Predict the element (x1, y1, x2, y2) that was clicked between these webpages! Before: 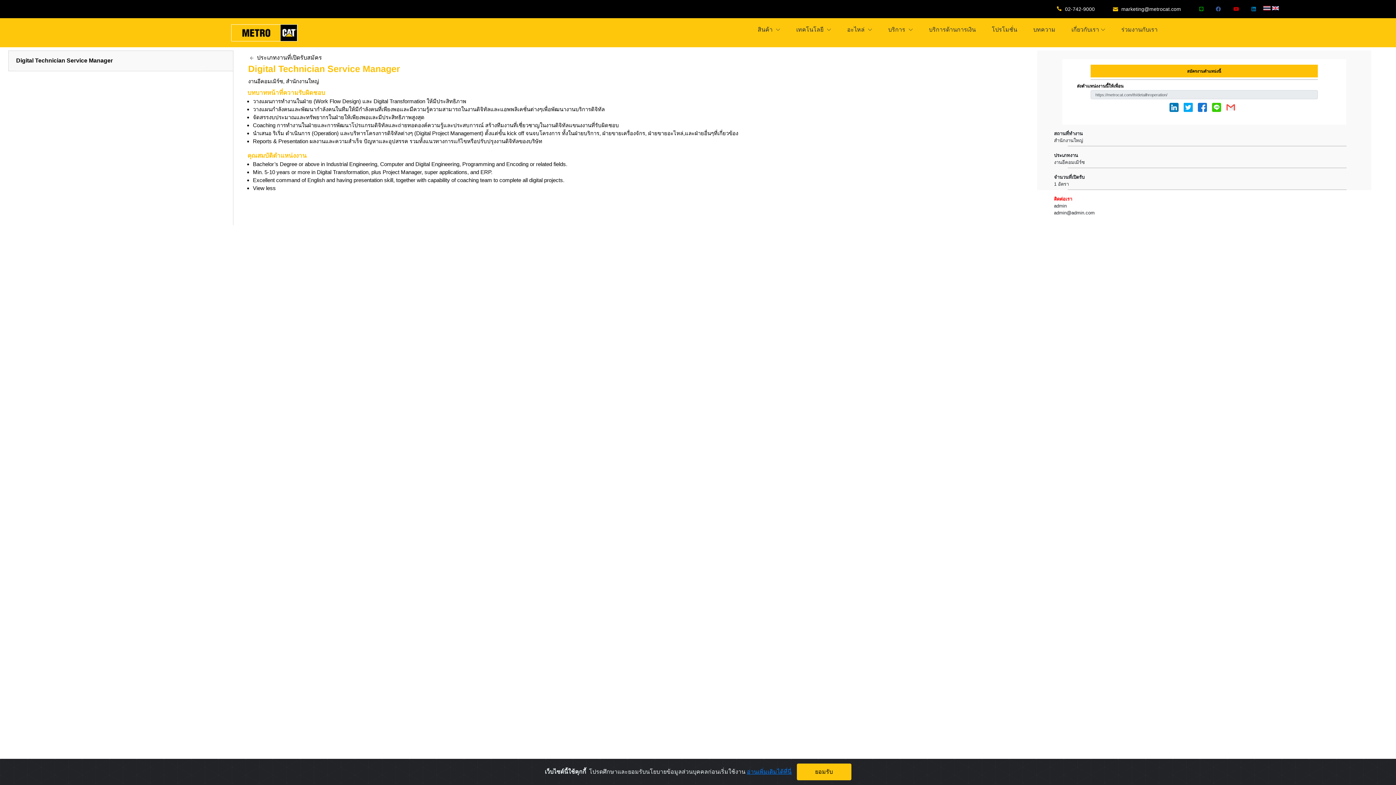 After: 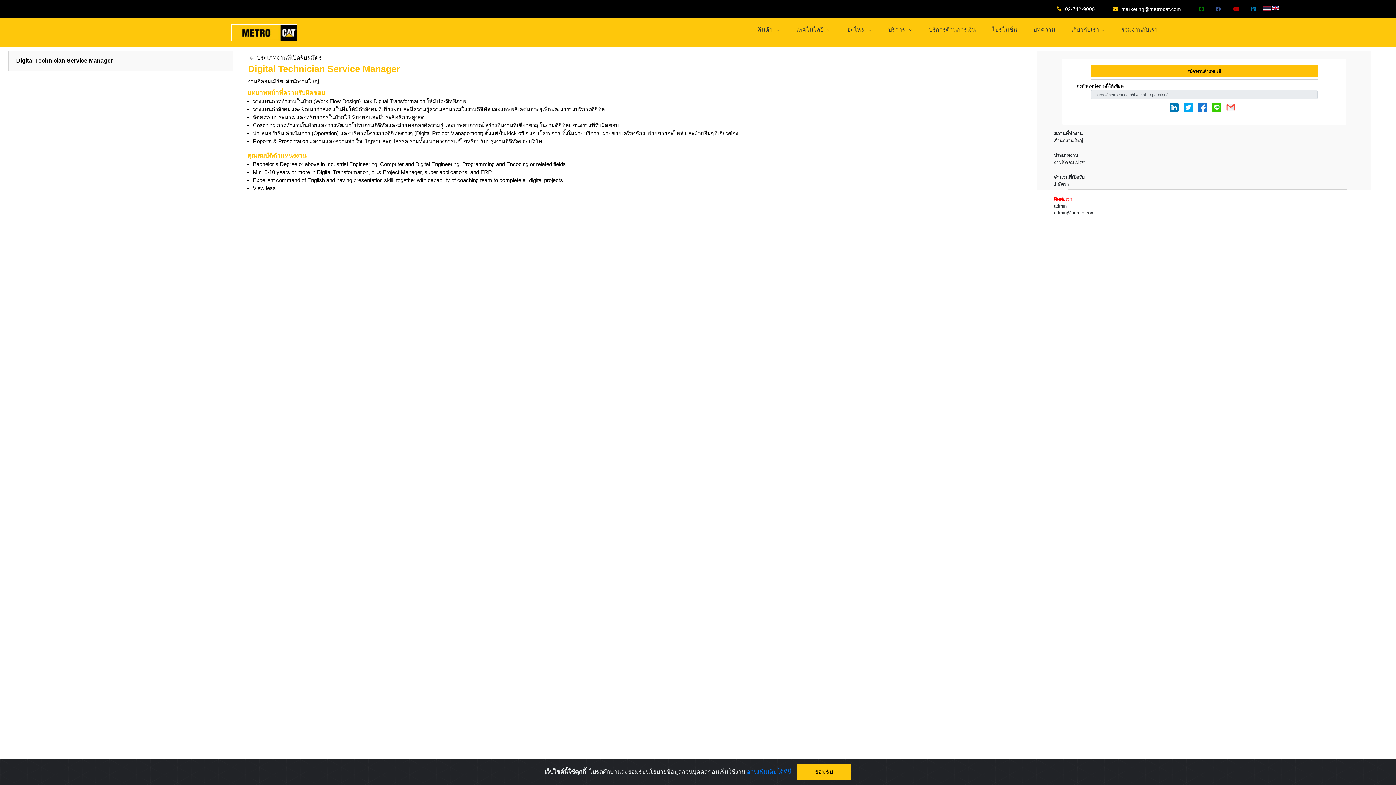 Action: bbox: (1198, 104, 1210, 110)